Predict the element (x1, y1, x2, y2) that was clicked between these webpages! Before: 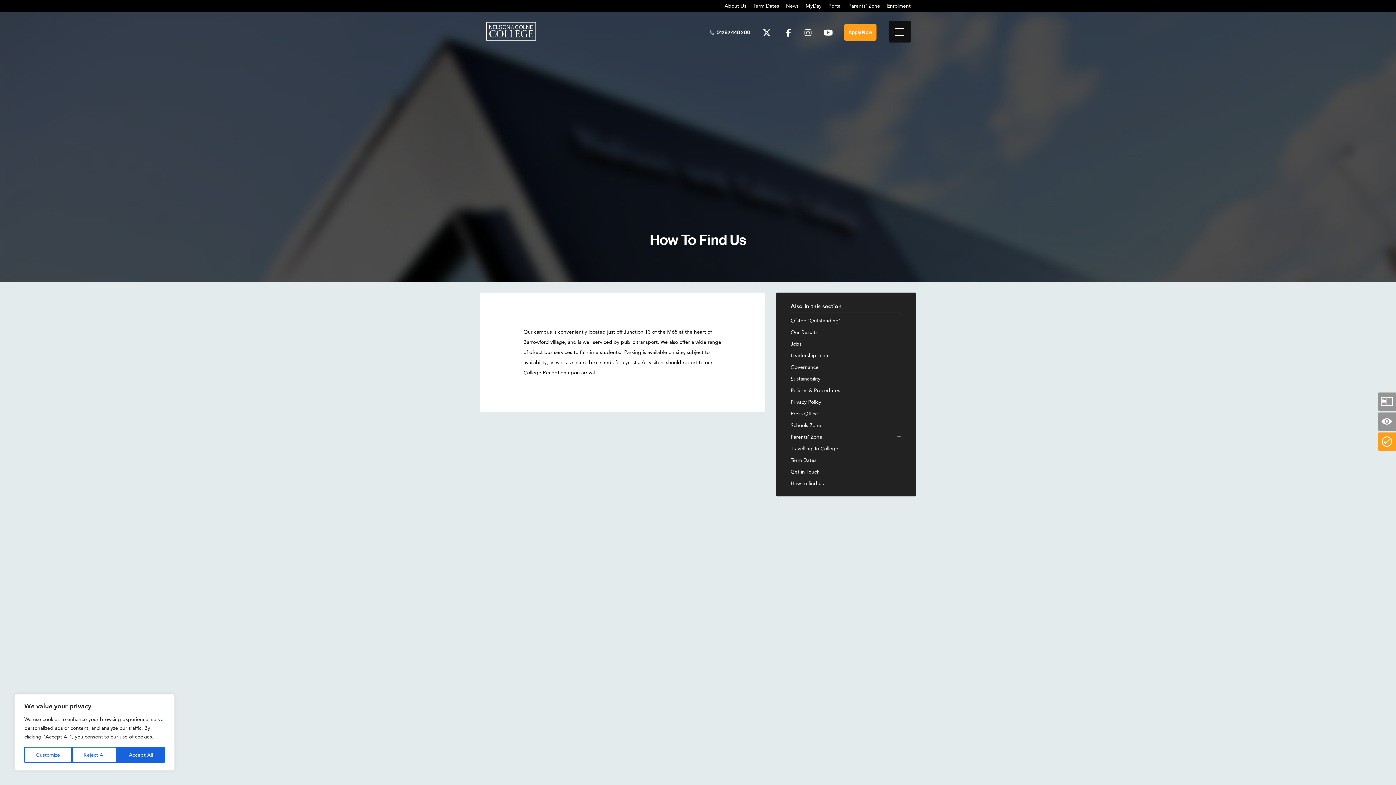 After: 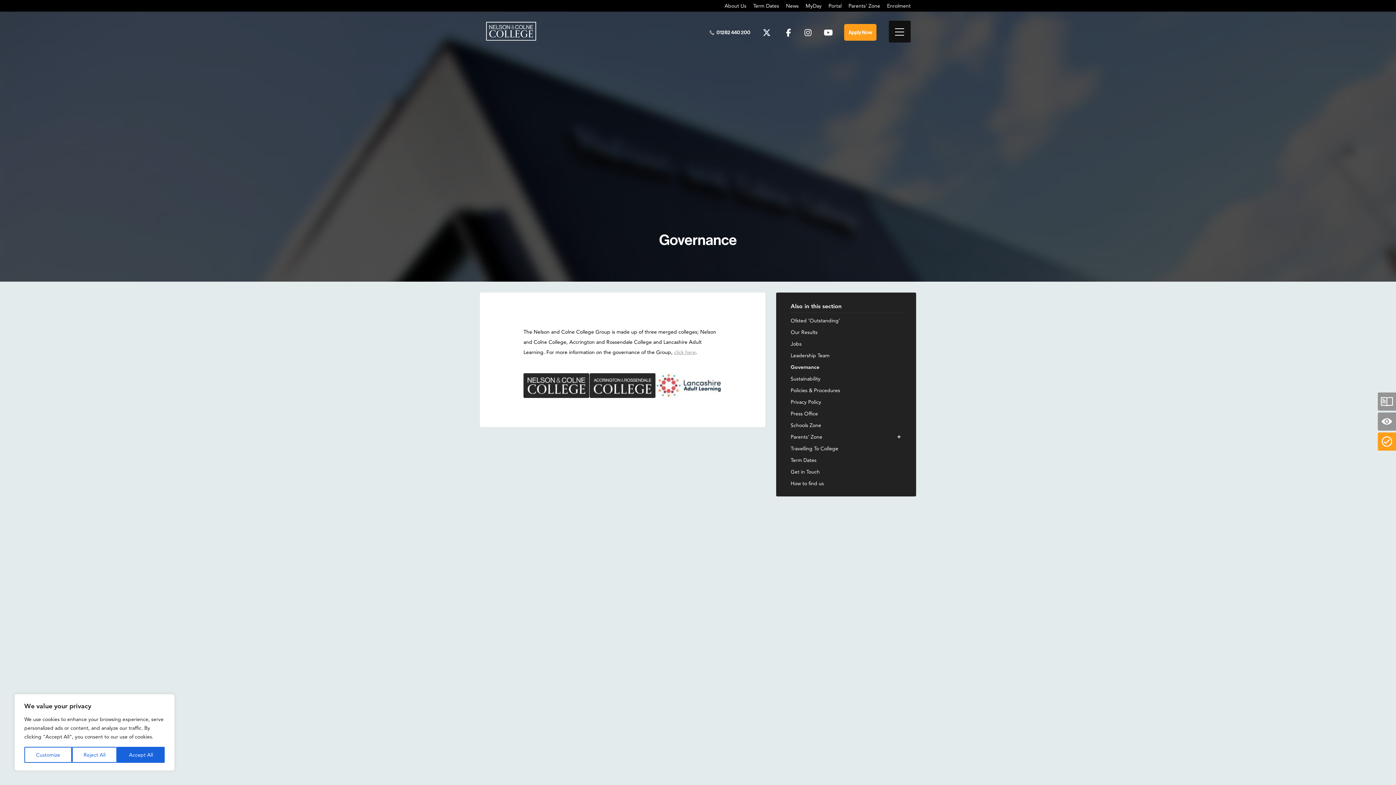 Action: bbox: (790, 364, 818, 370) label: Governance